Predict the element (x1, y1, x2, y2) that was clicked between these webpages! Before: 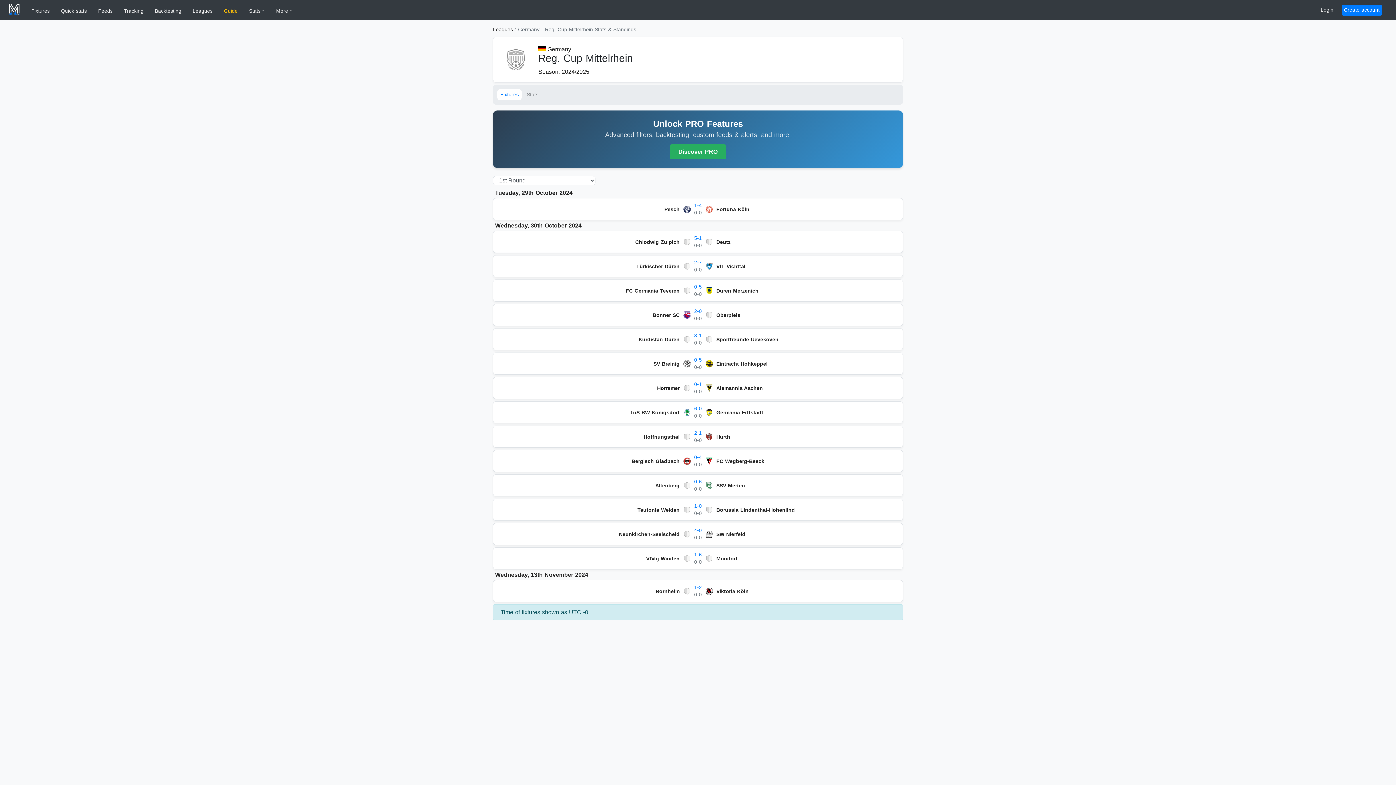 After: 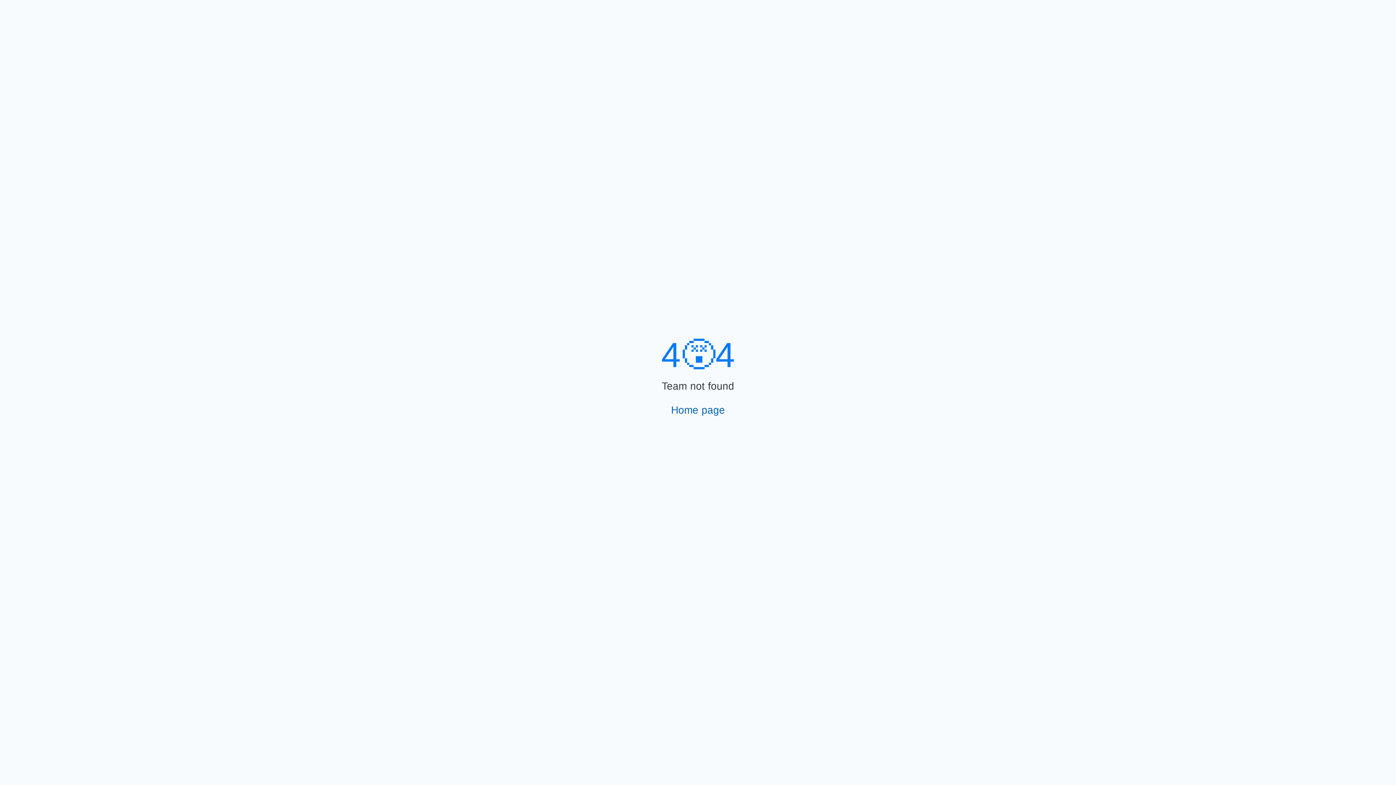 Action: label: Hoffnungsthal bbox: (497, 433, 679, 440)